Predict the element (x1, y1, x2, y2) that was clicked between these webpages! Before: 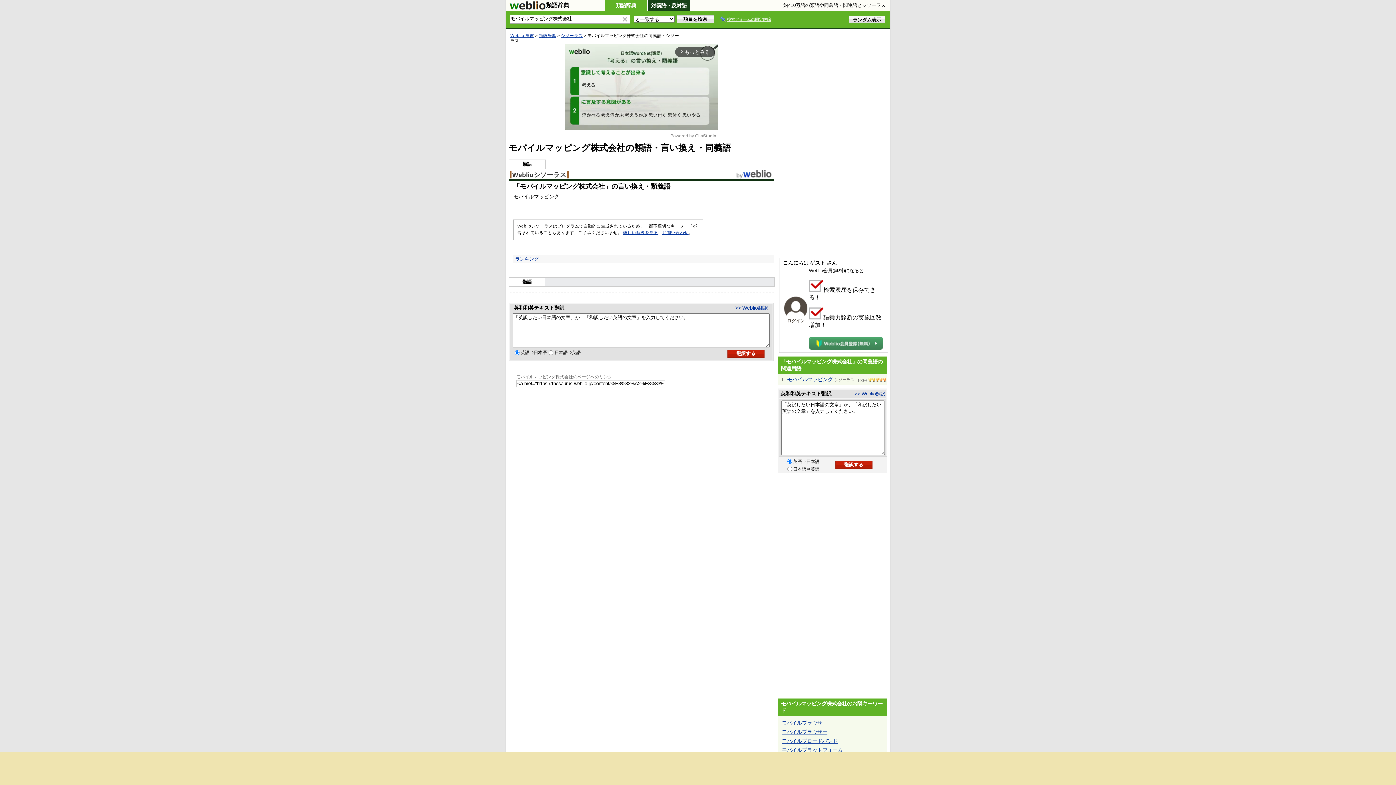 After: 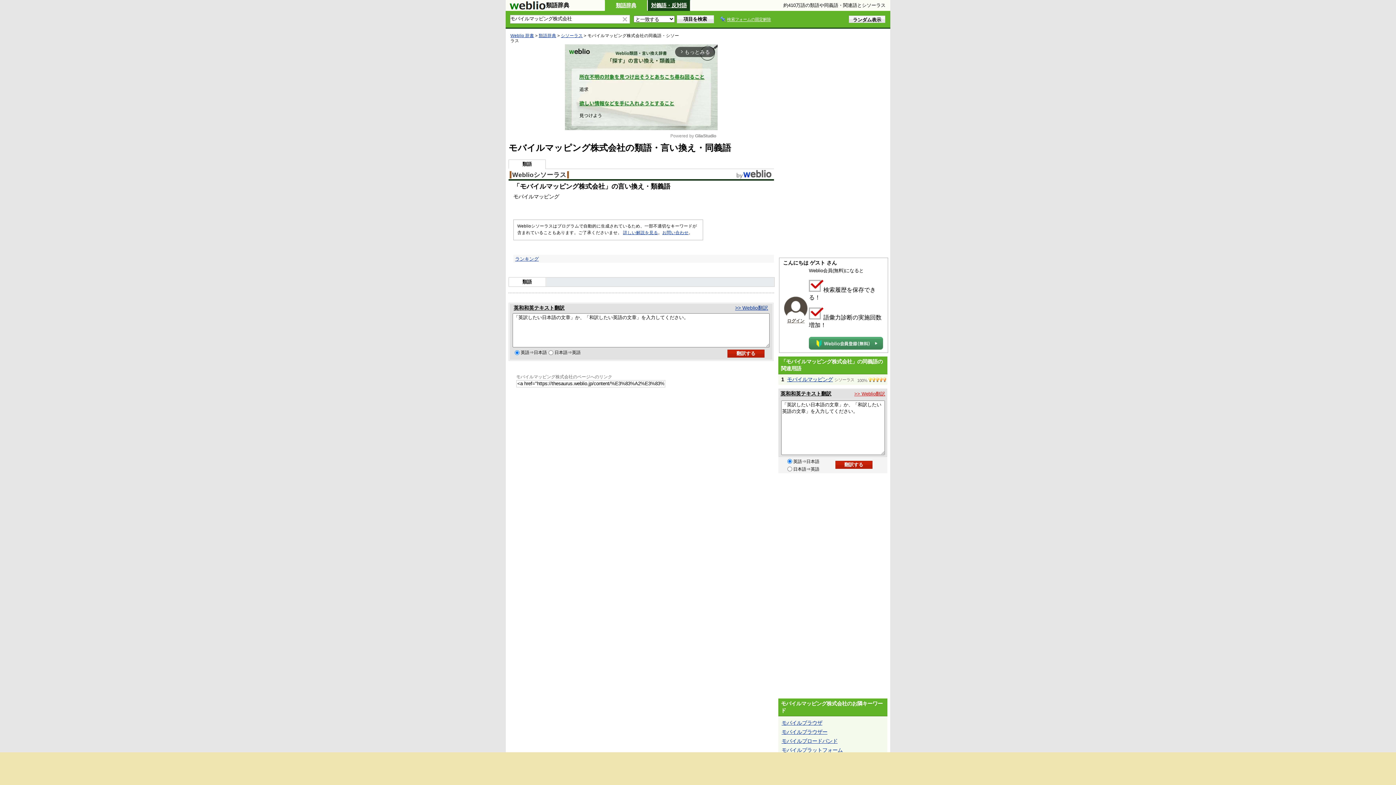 Action: bbox: (854, 391, 885, 396) label: >> Weblio翻訳